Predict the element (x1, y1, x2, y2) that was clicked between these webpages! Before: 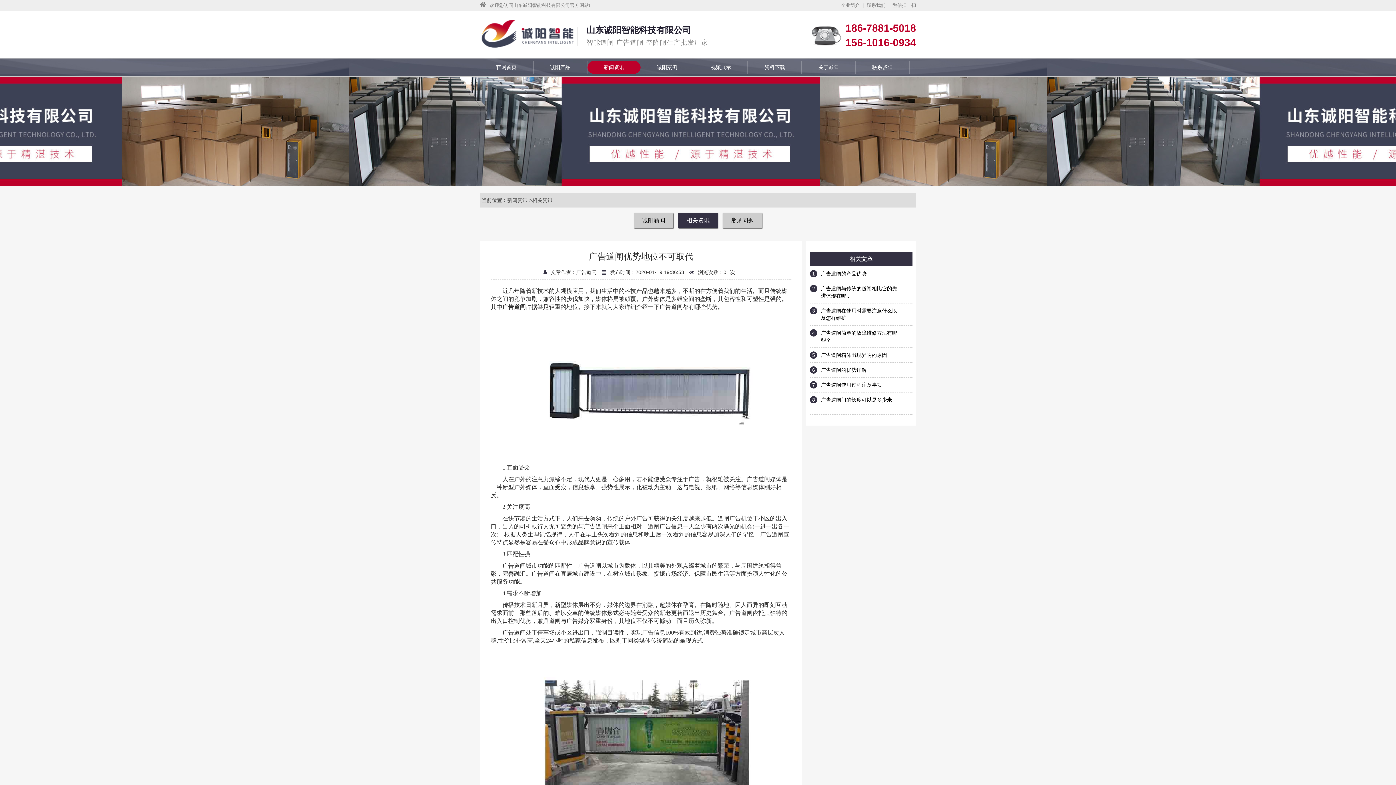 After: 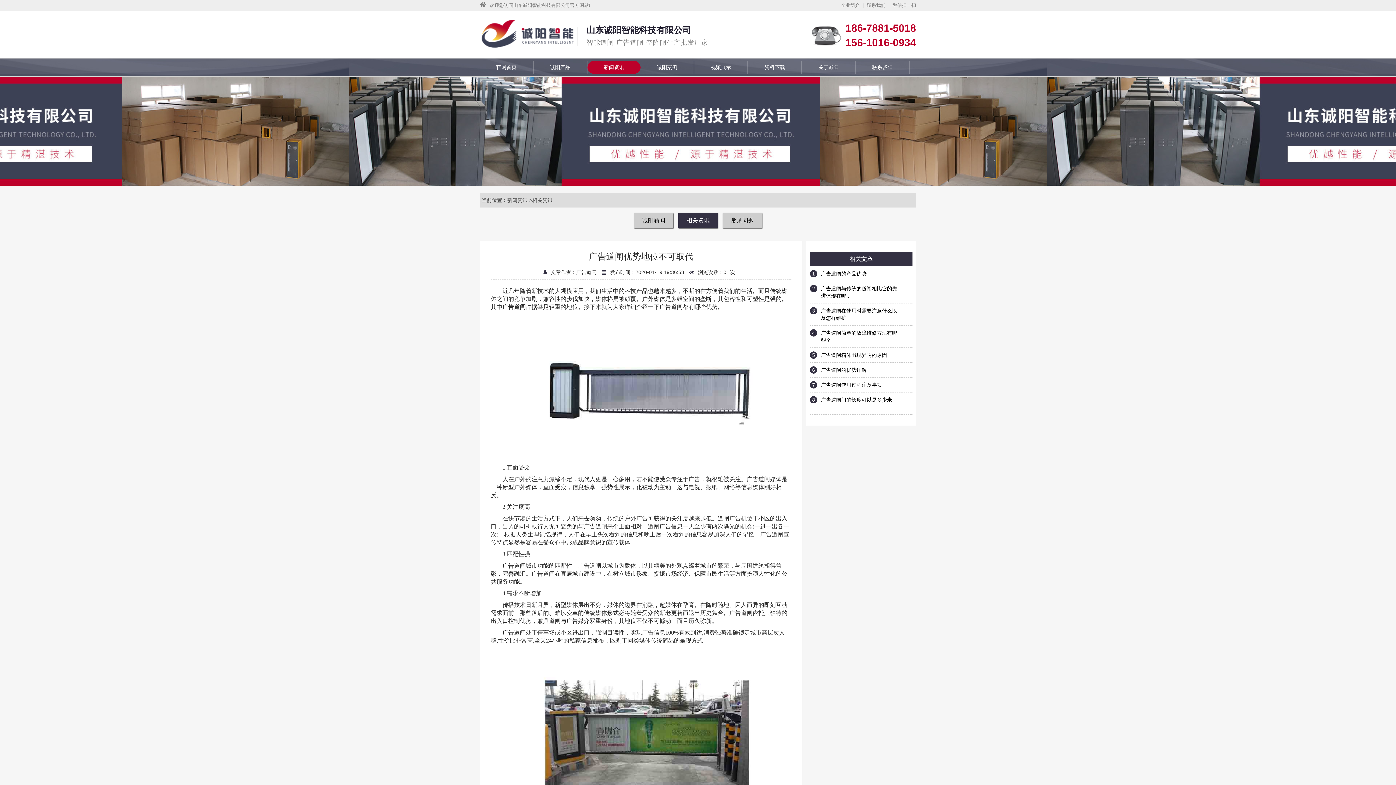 Action: bbox: (802, 61, 855, 73) label: 关于诚阳